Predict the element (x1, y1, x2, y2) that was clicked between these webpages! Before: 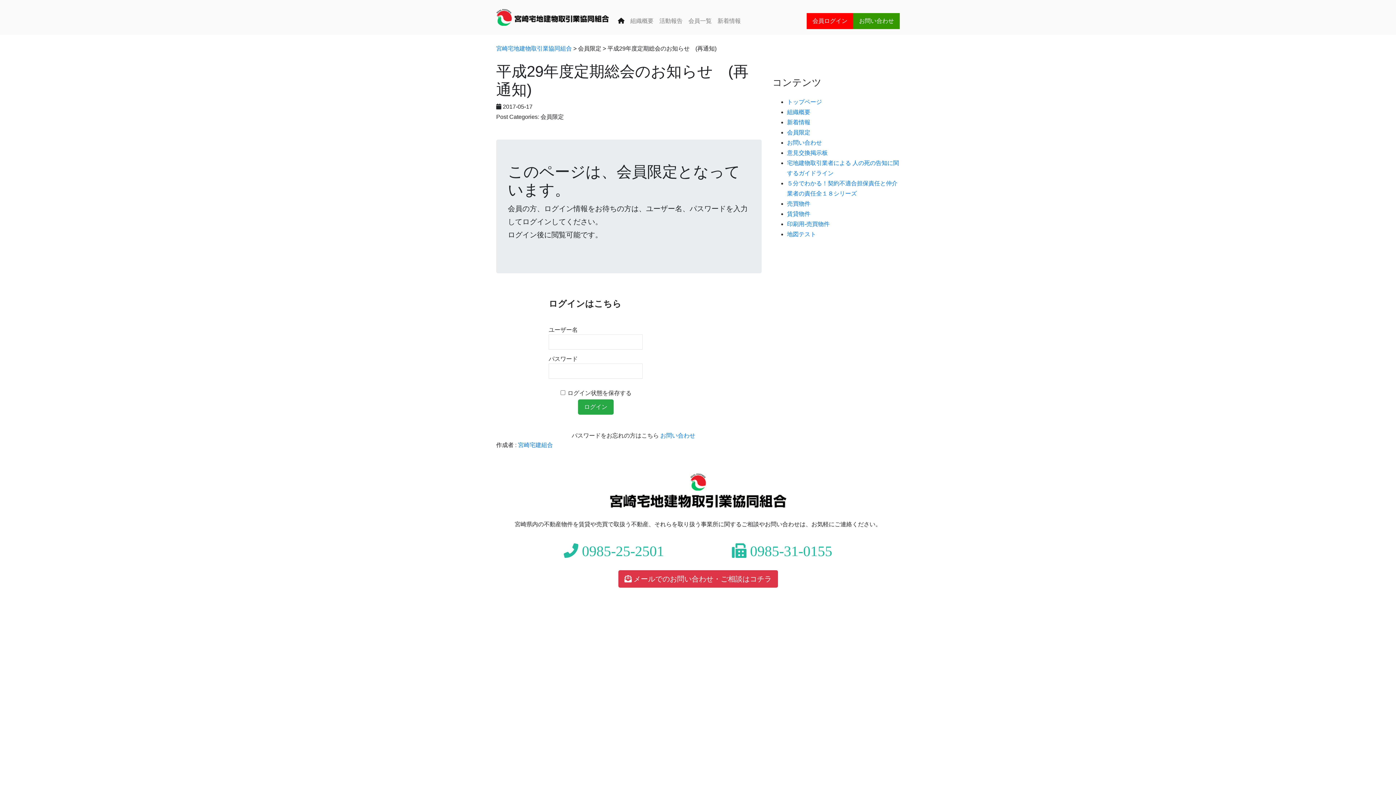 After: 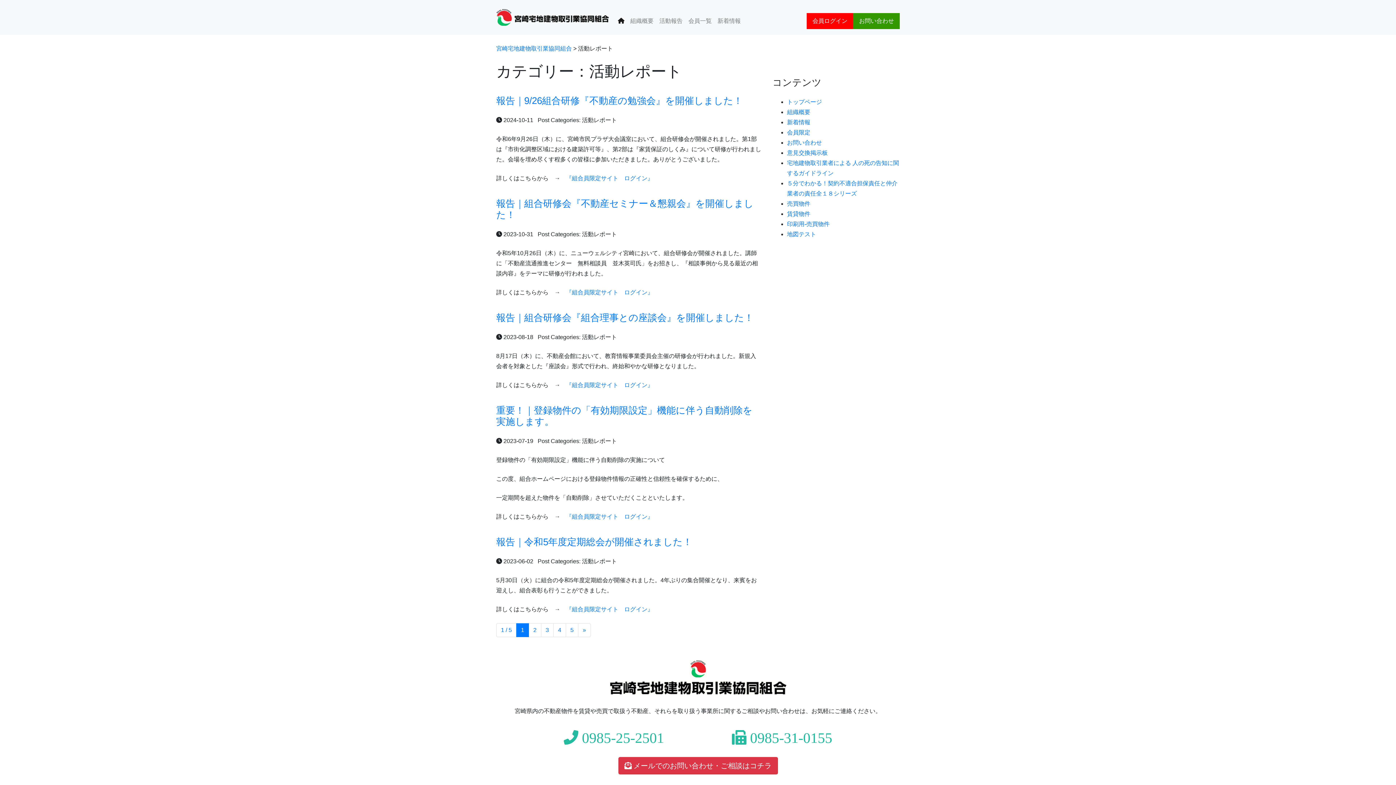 Action: label: 活動報告 bbox: (656, 13, 685, 29)